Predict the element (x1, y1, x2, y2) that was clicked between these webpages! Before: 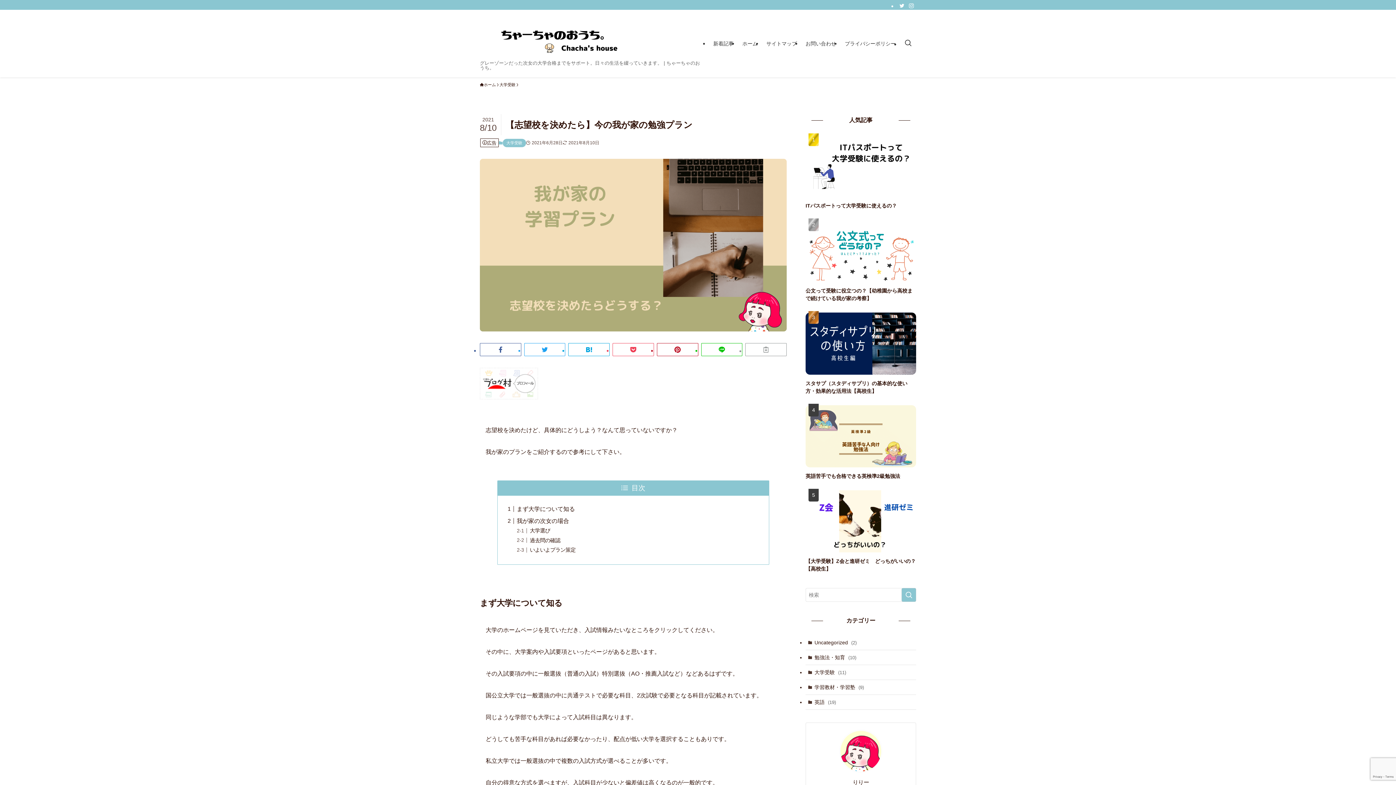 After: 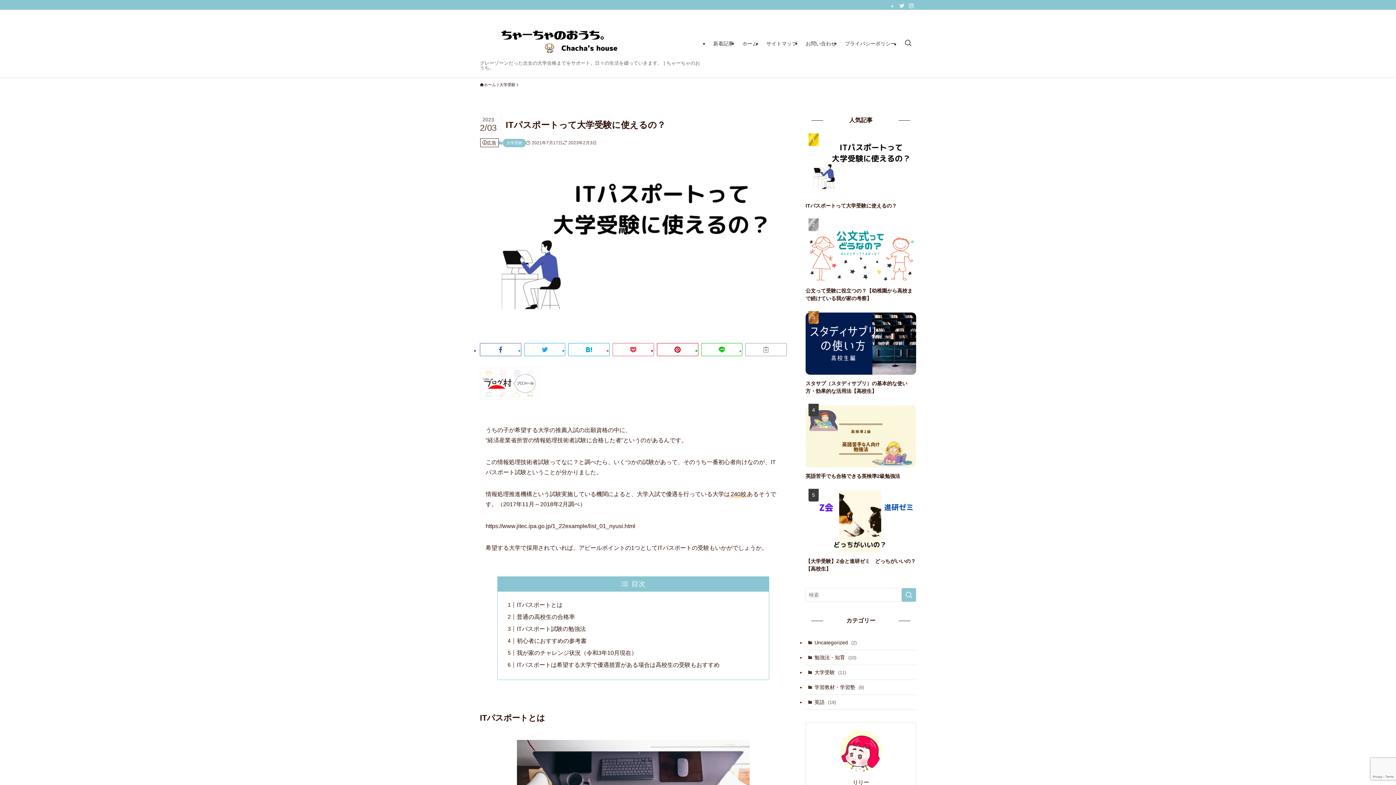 Action: bbox: (805, 134, 916, 209) label: ITパスポートって大学受験に使えるの？